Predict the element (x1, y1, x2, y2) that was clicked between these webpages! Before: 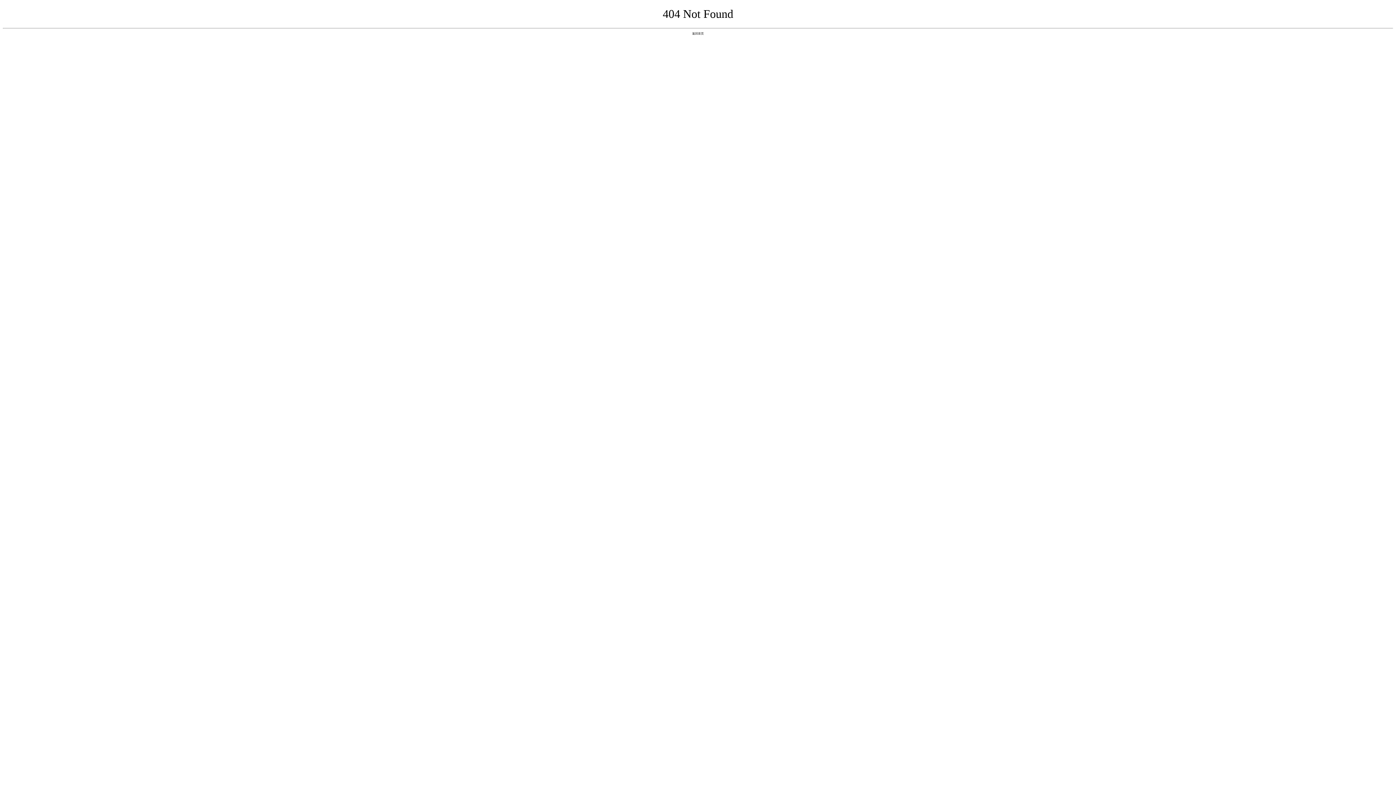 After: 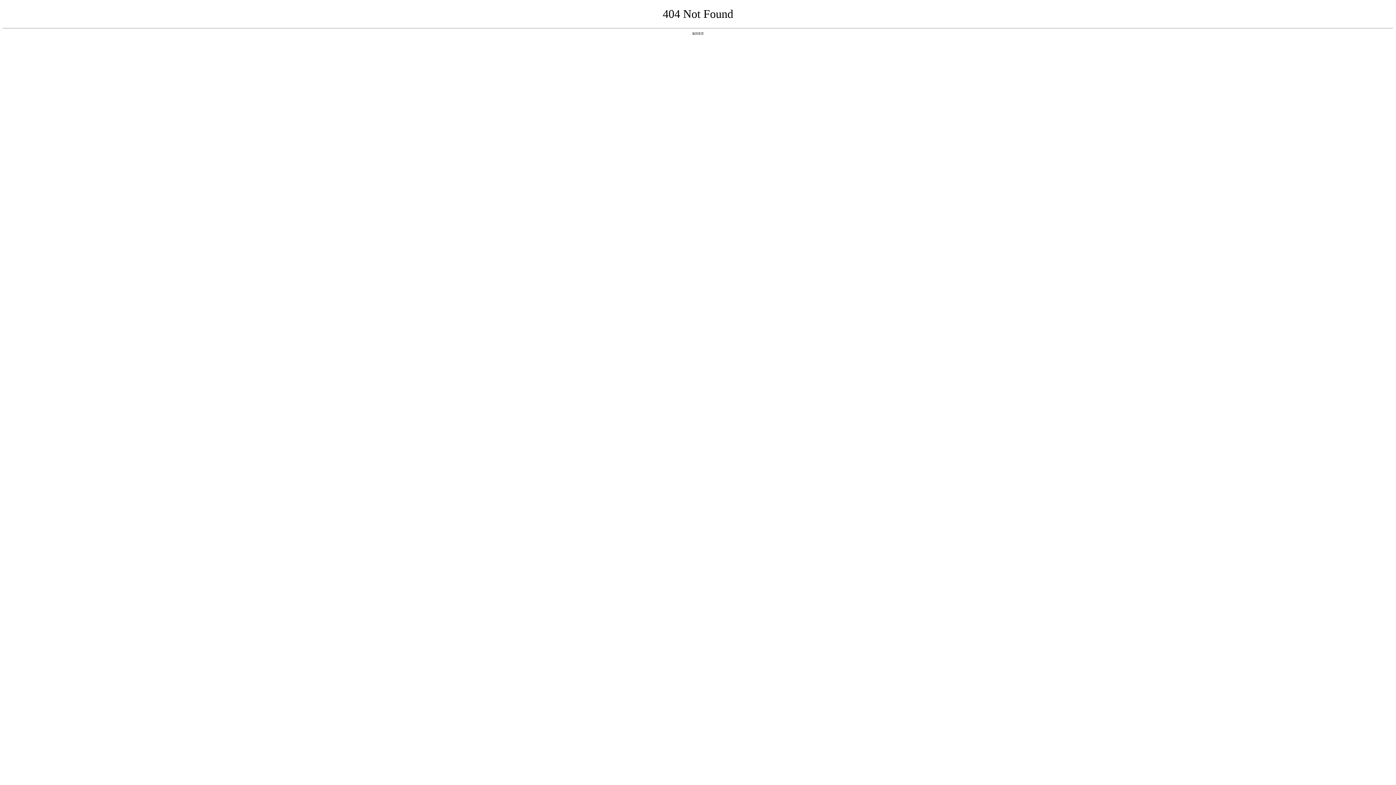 Action: bbox: (692, 31, 704, 35) label: 返回首页